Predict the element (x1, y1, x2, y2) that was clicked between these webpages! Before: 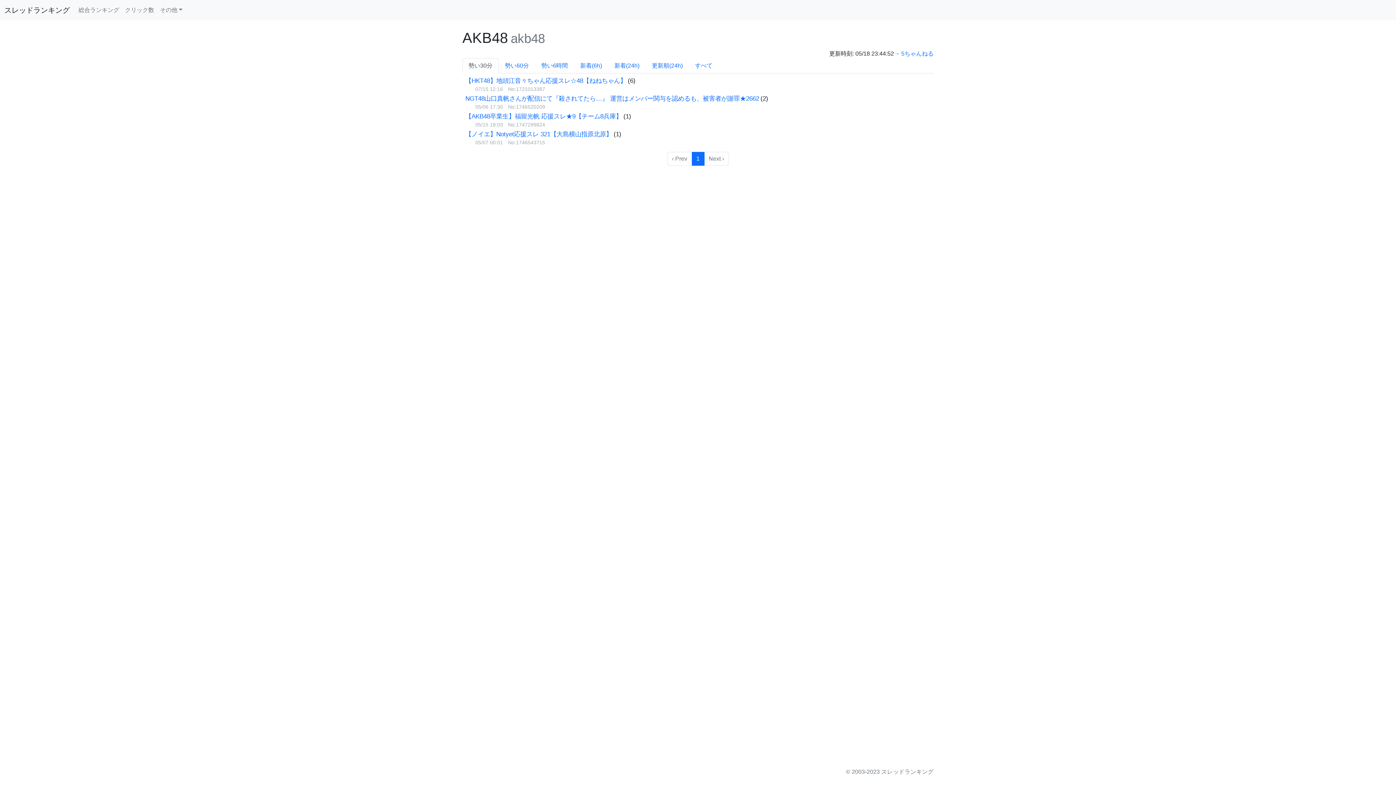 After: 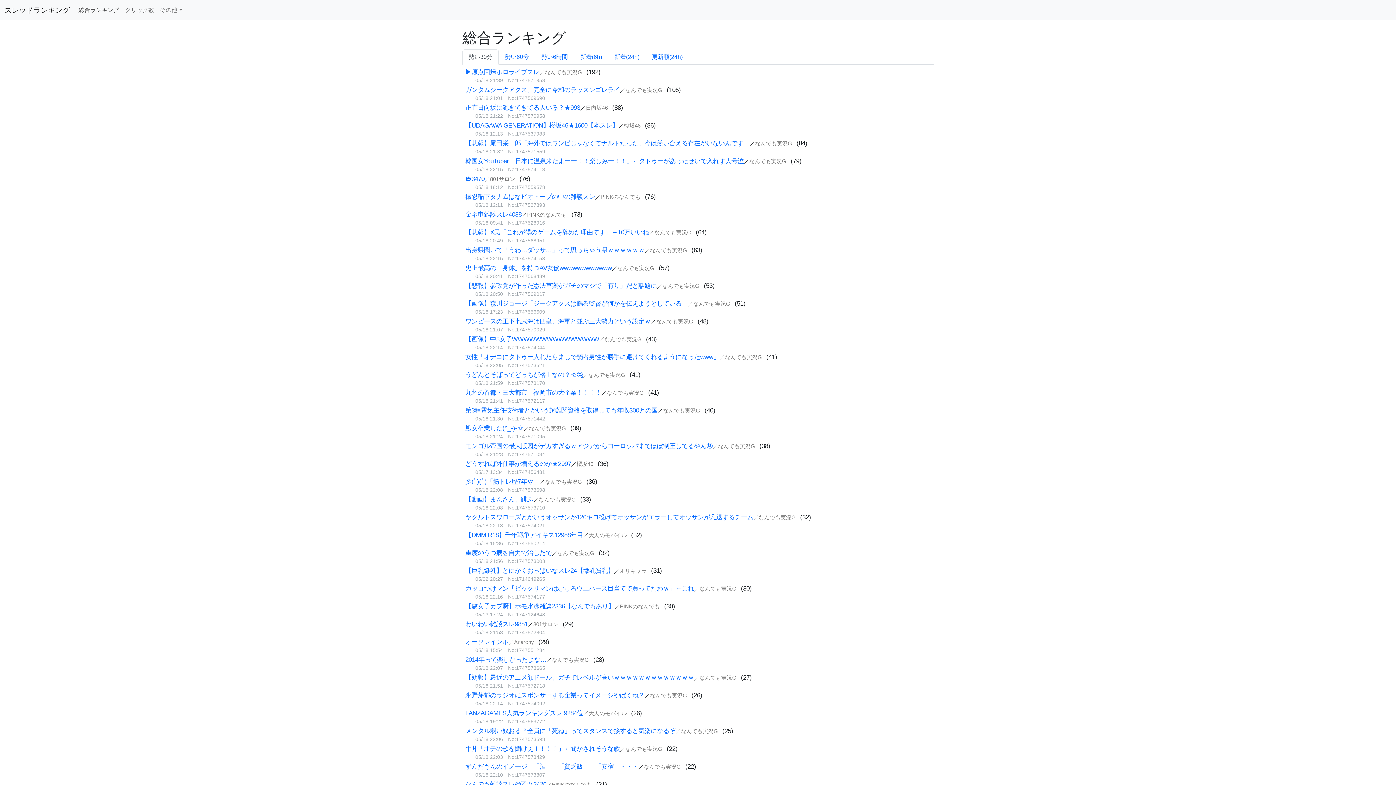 Action: bbox: (75, 2, 122, 17) label: 総合ランキング